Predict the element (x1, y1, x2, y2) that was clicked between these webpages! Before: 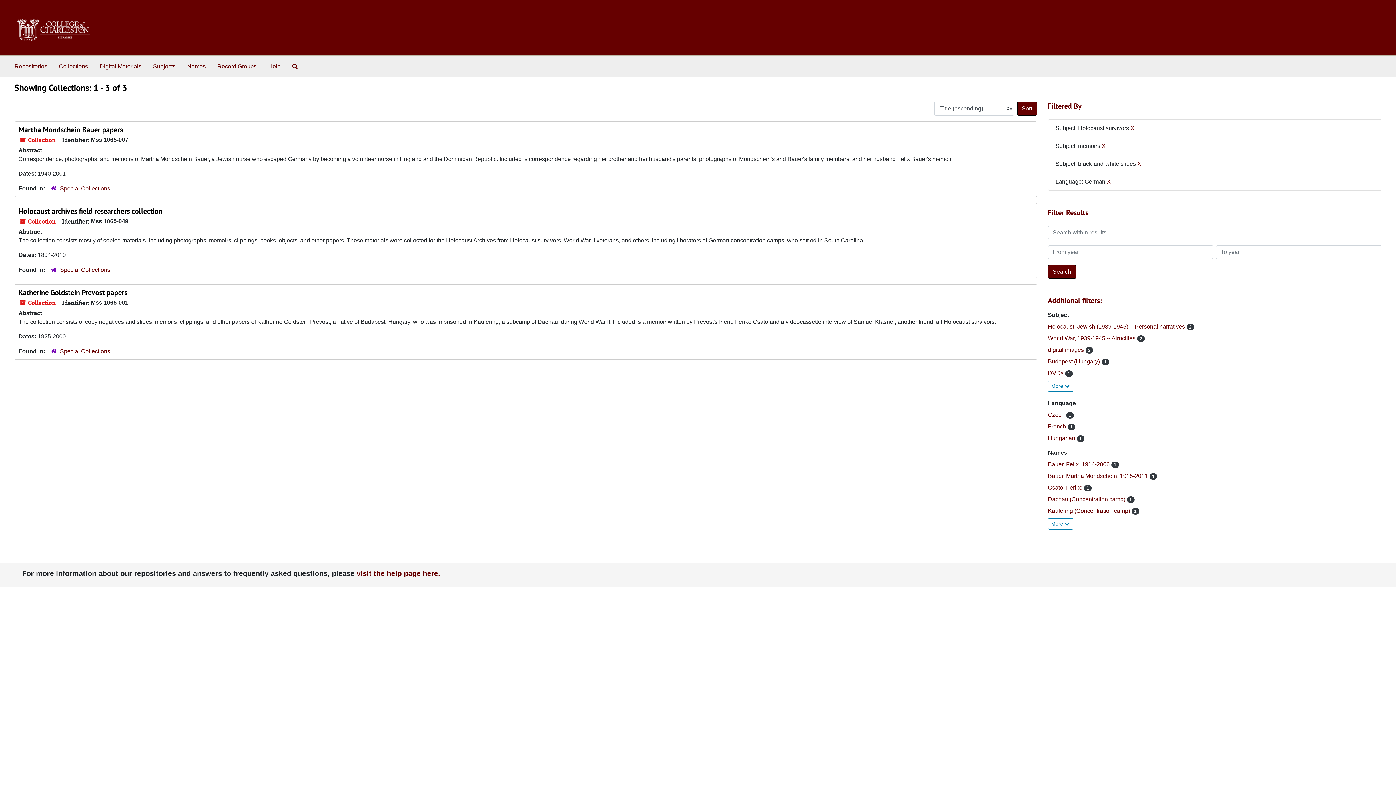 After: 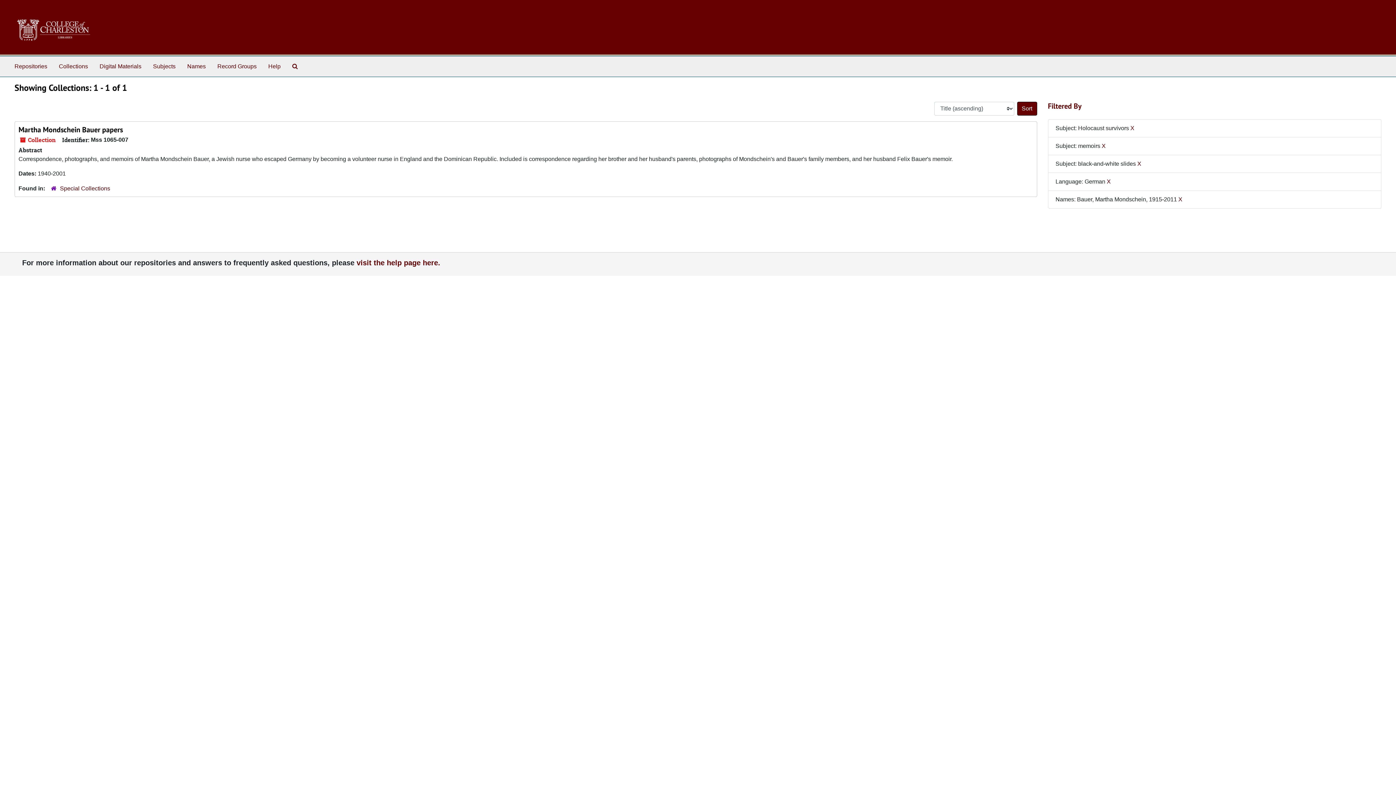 Action: label: Bauer, Martha Mondschein, 1915-2011  bbox: (1048, 473, 1149, 479)